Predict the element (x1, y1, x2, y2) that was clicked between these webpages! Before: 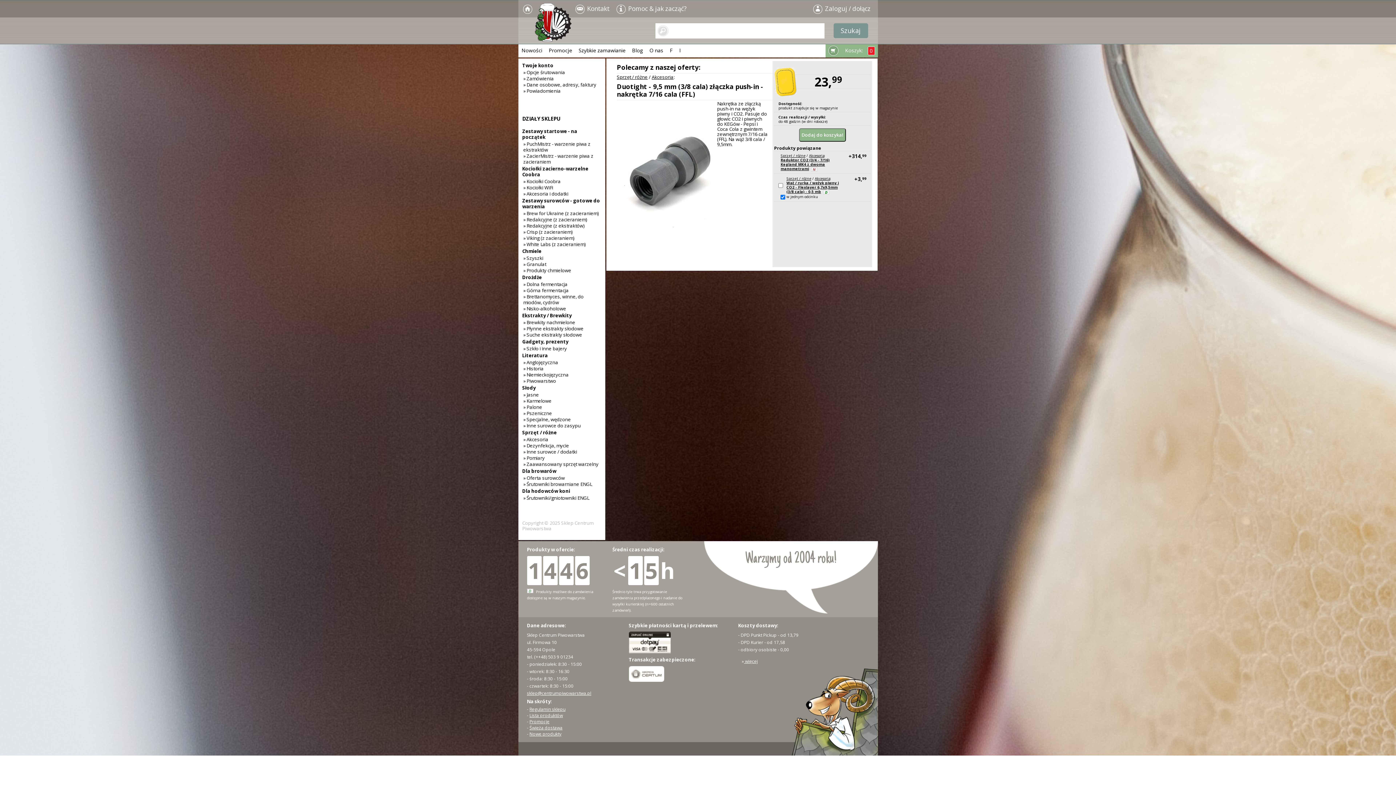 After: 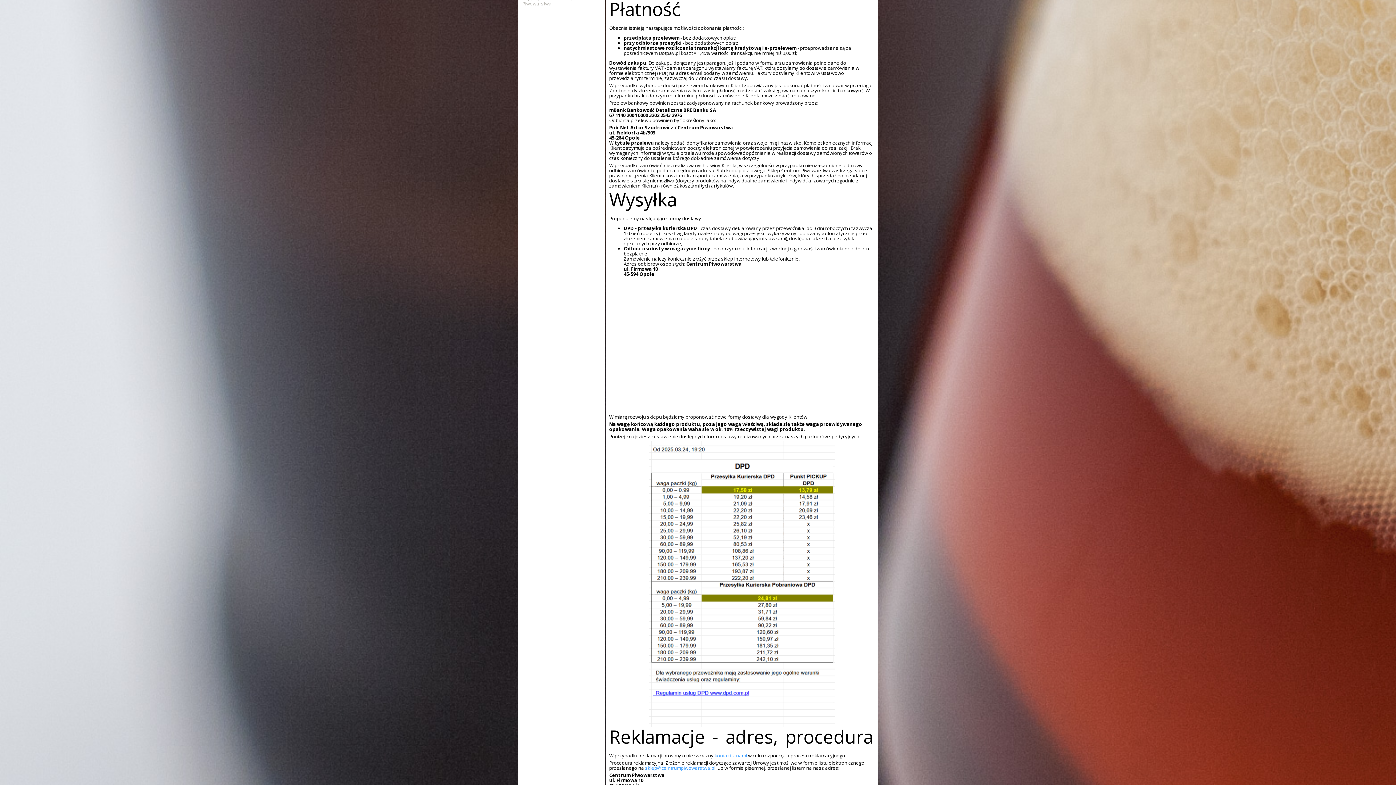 Action: bbox: (744, 658, 758, 664) label:  więcej